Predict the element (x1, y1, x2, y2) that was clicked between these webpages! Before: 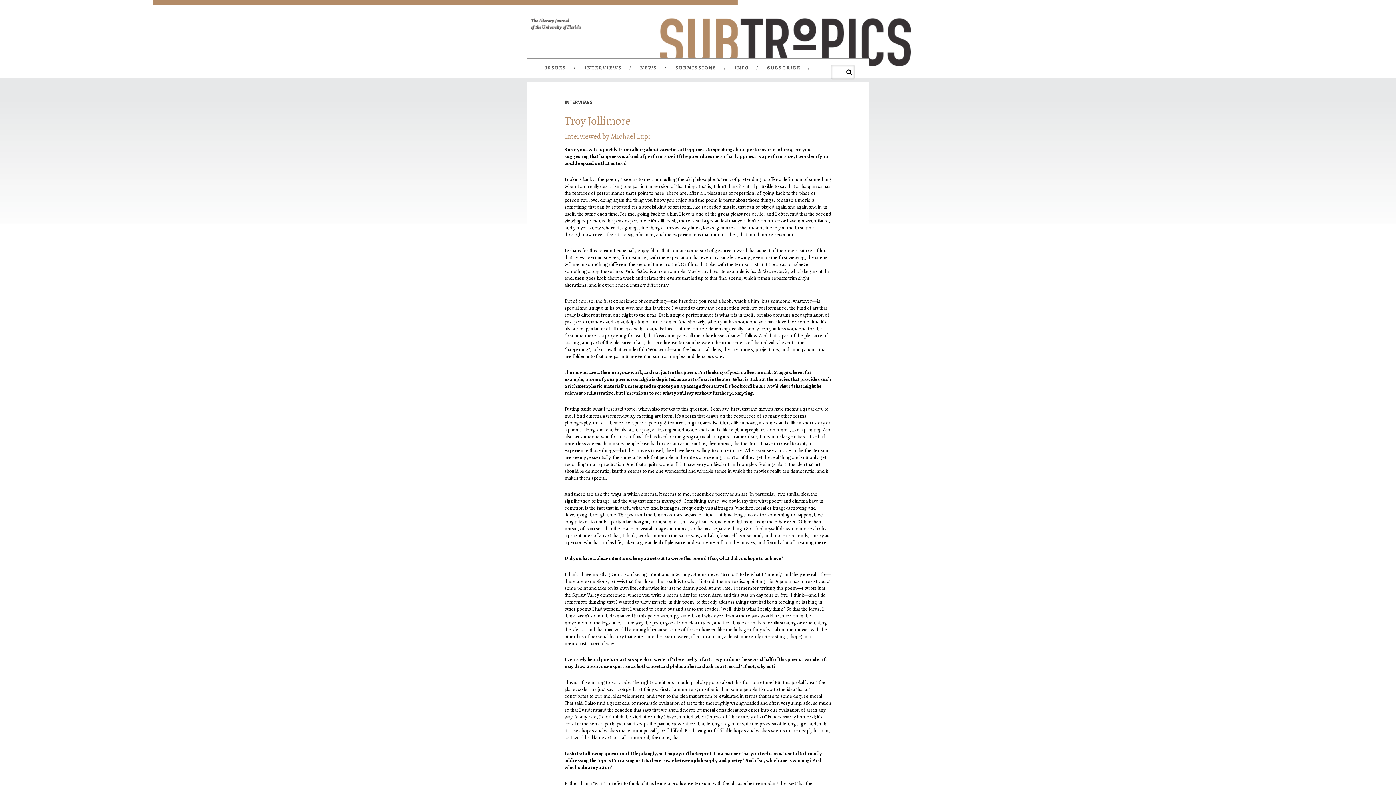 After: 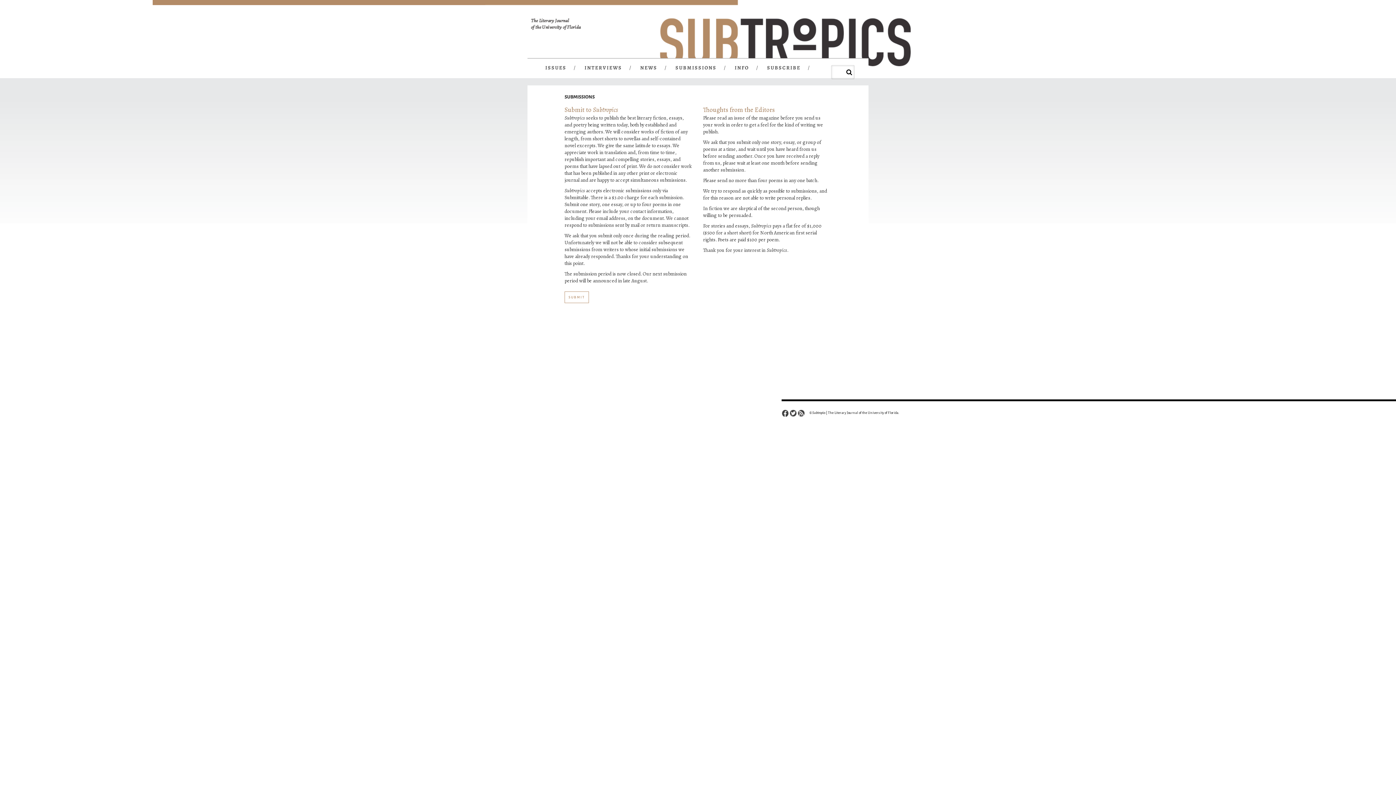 Action: label: SUBMISSIONS bbox: (673, 62, 716, 78)